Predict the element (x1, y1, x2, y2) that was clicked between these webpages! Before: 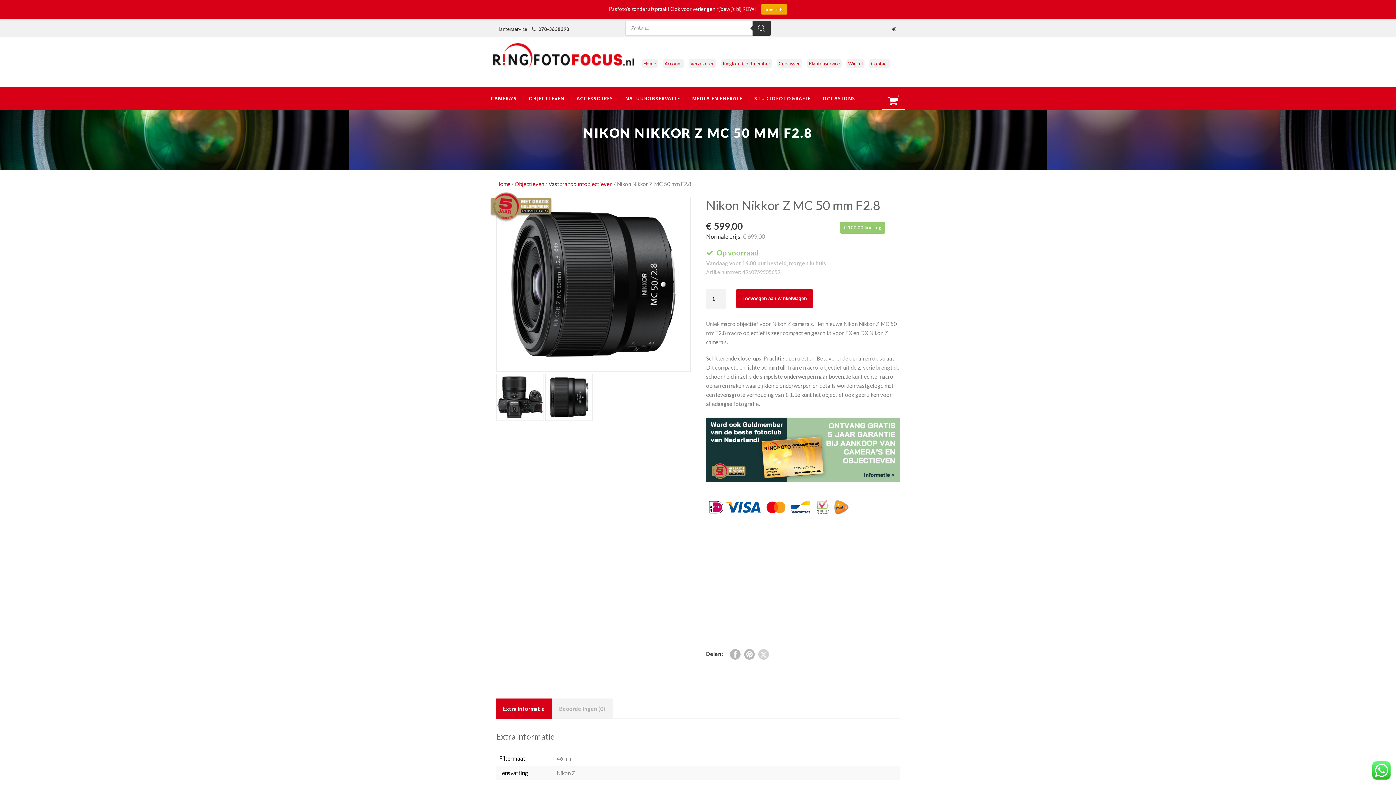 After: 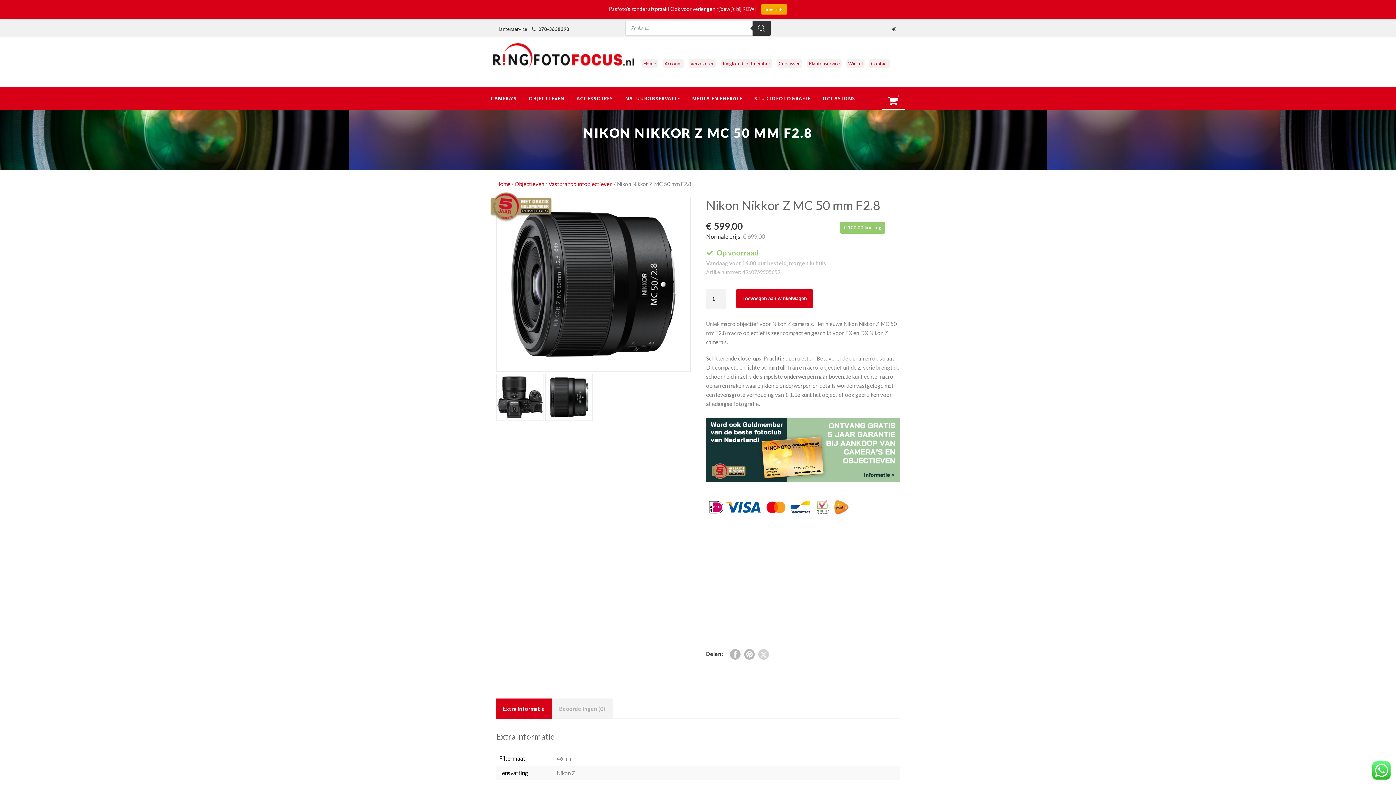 Action: bbox: (502, 701, 545, 716) label: Extra informatie